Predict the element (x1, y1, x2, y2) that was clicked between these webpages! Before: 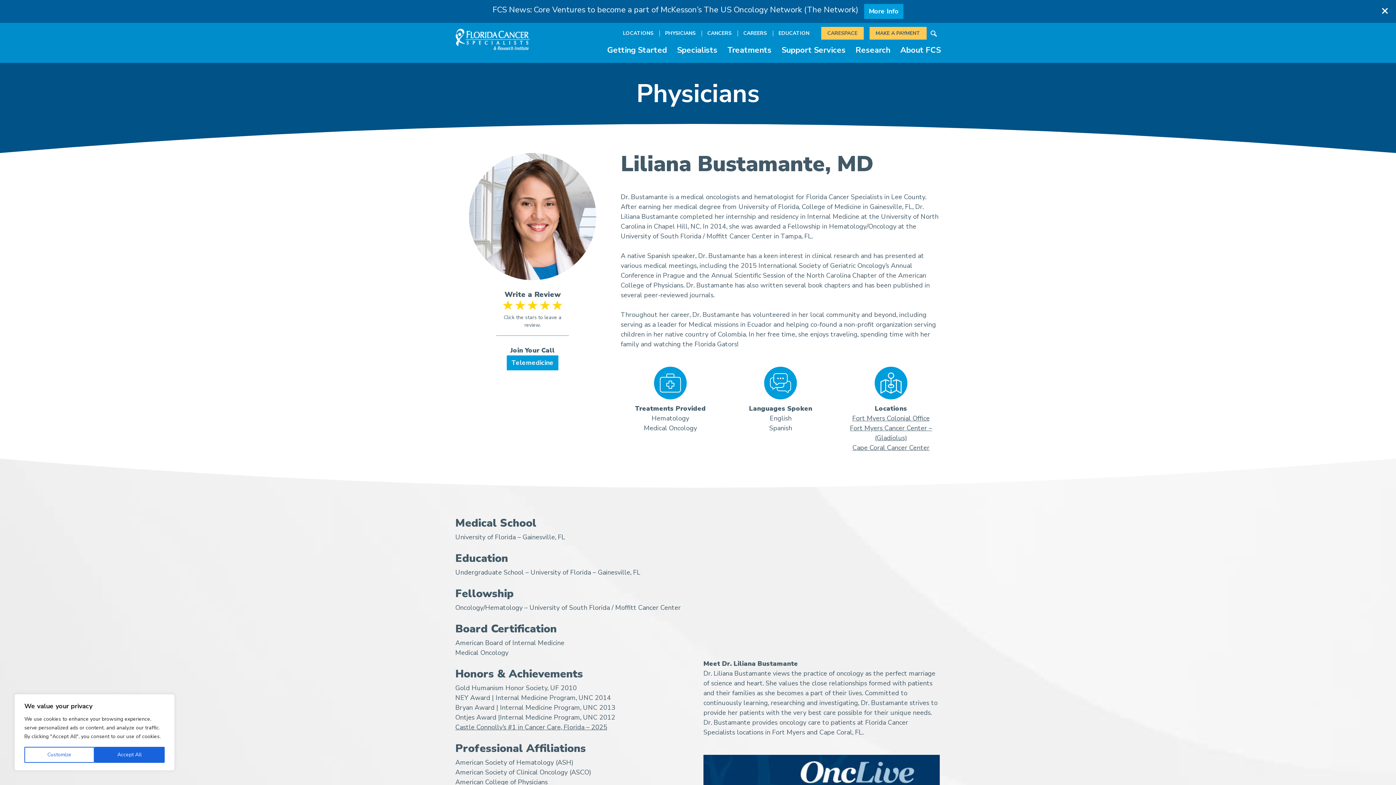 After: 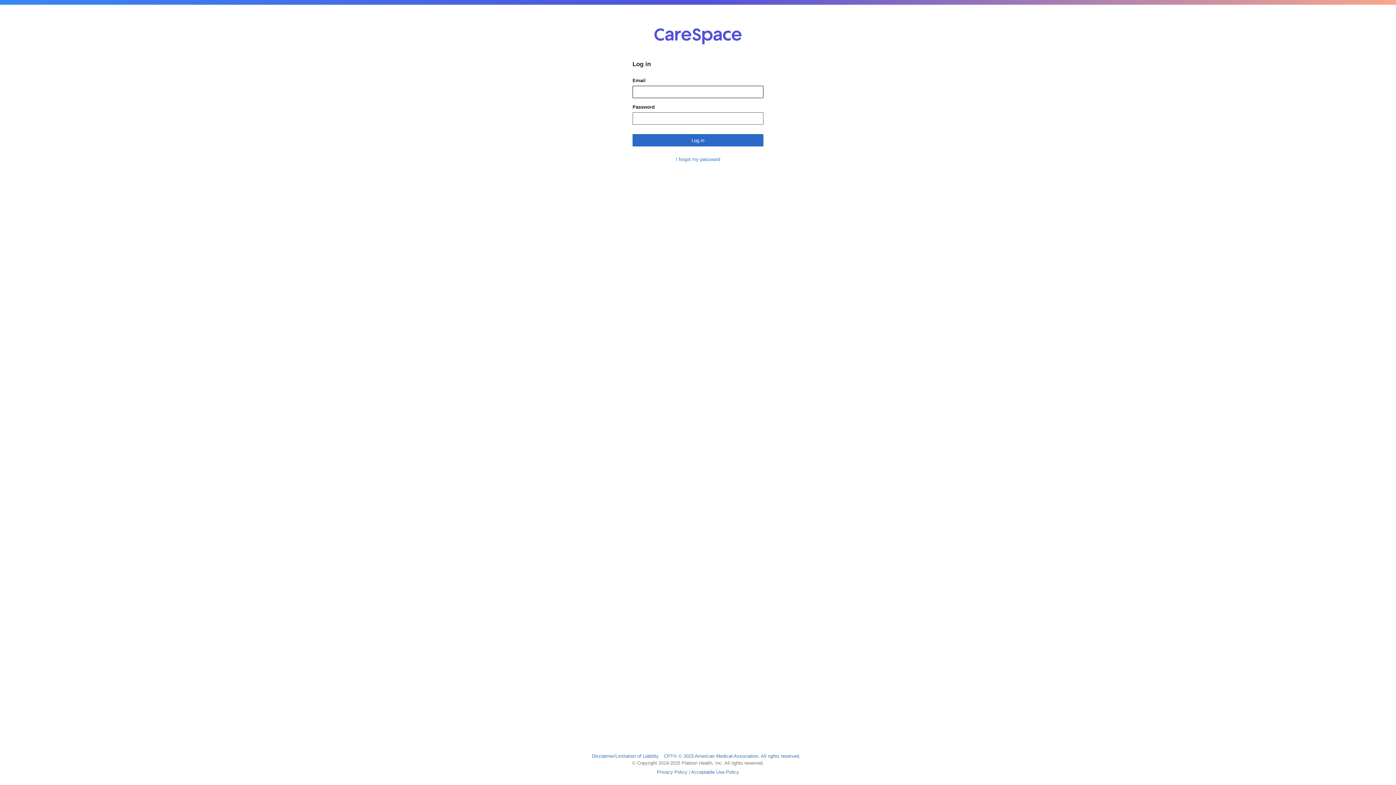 Action: bbox: (821, 27, 863, 39) label: CARESPACE